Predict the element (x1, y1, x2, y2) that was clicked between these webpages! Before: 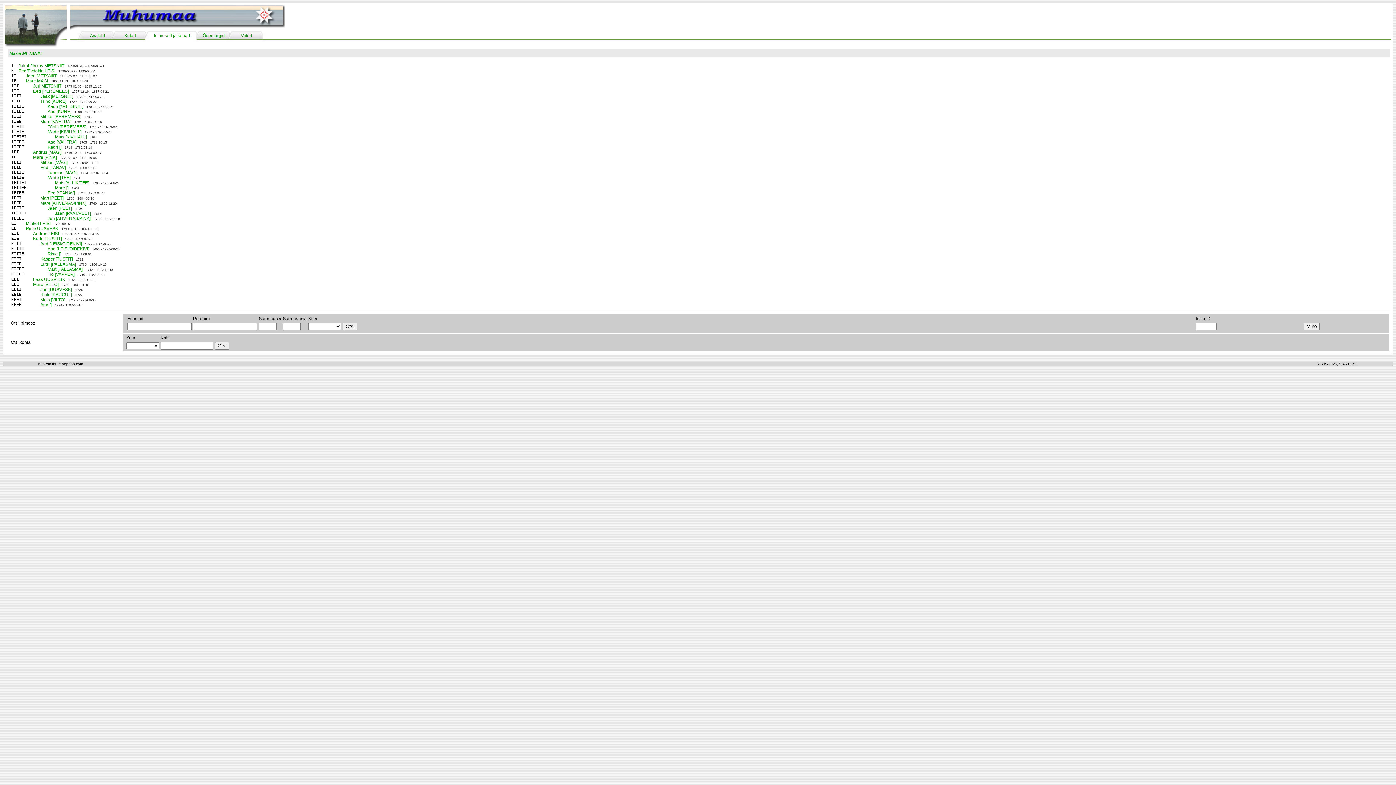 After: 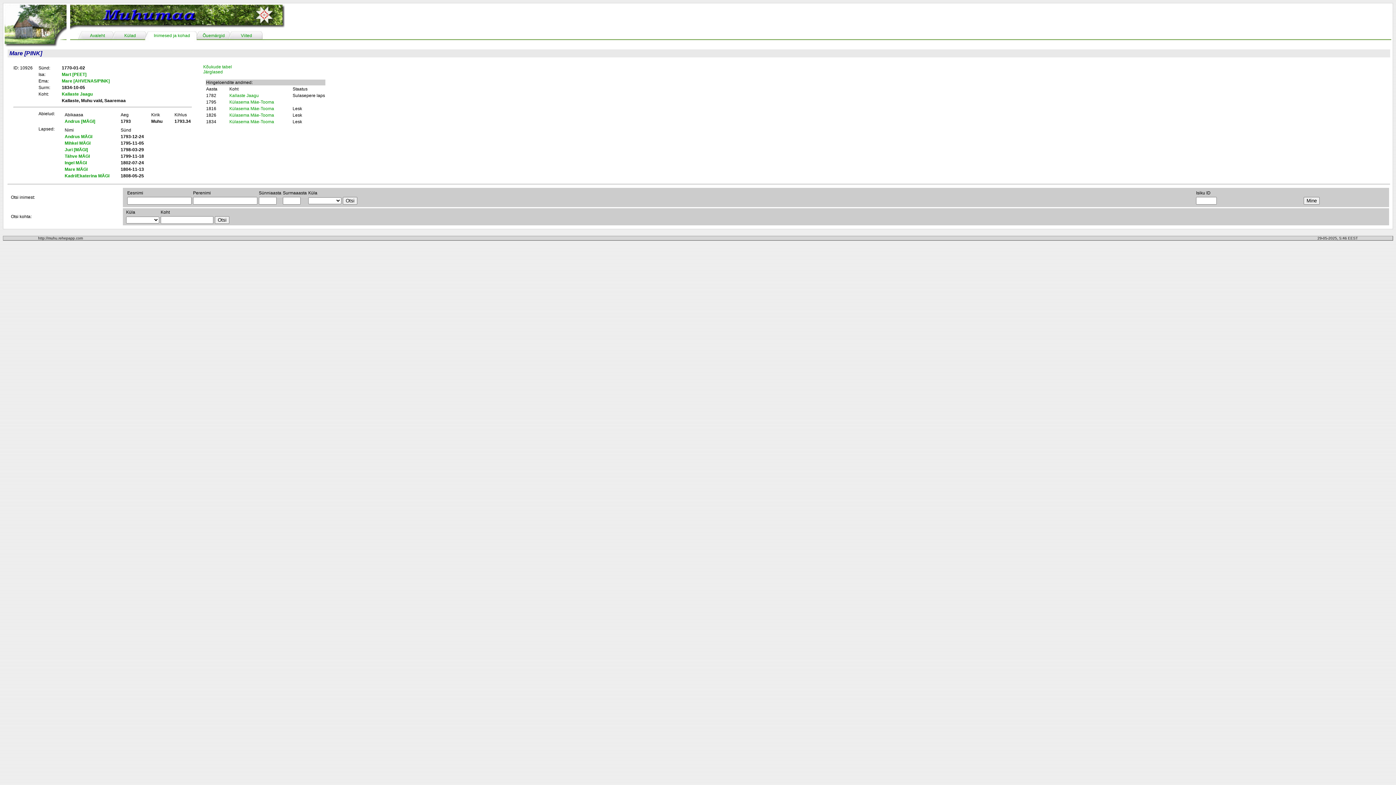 Action: label: Mare [PINK] bbox: (33, 154, 56, 160)